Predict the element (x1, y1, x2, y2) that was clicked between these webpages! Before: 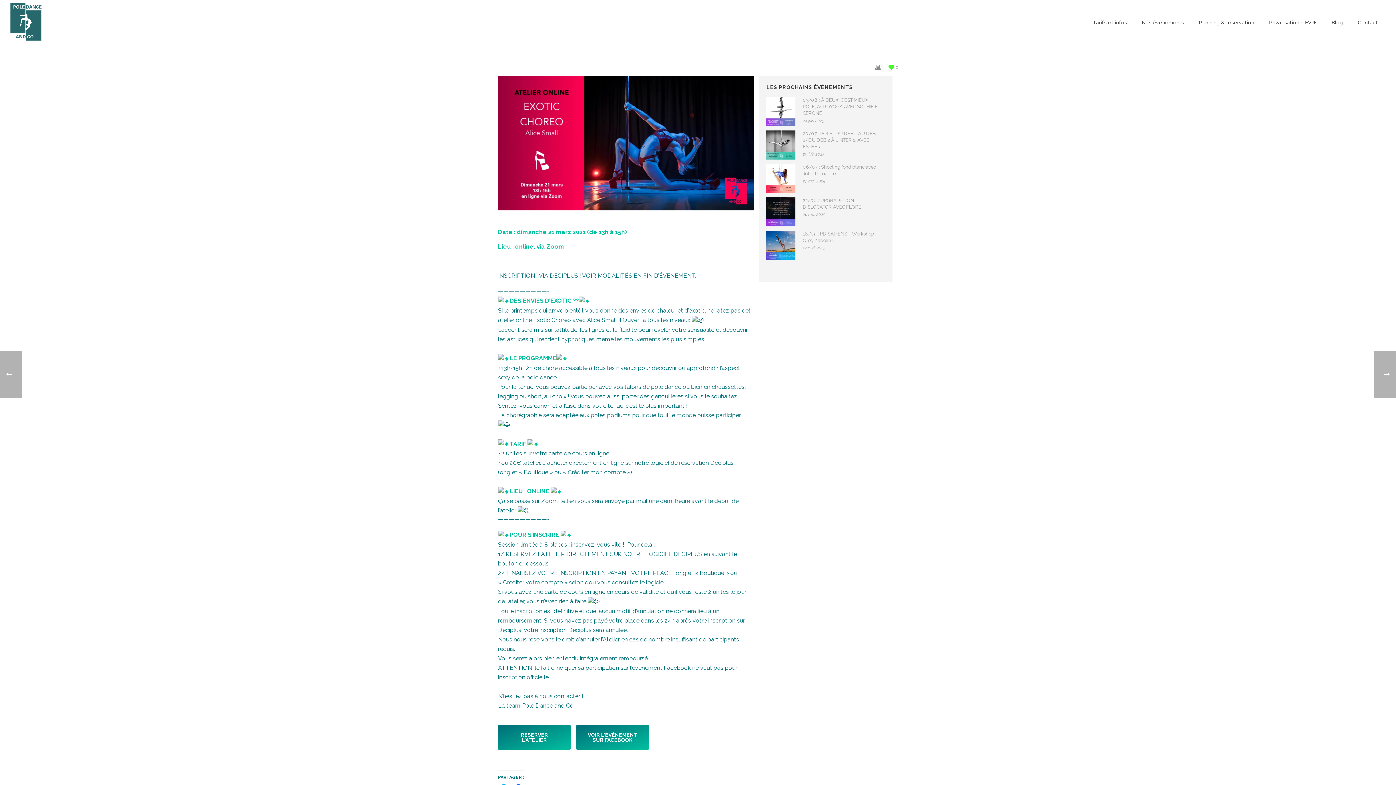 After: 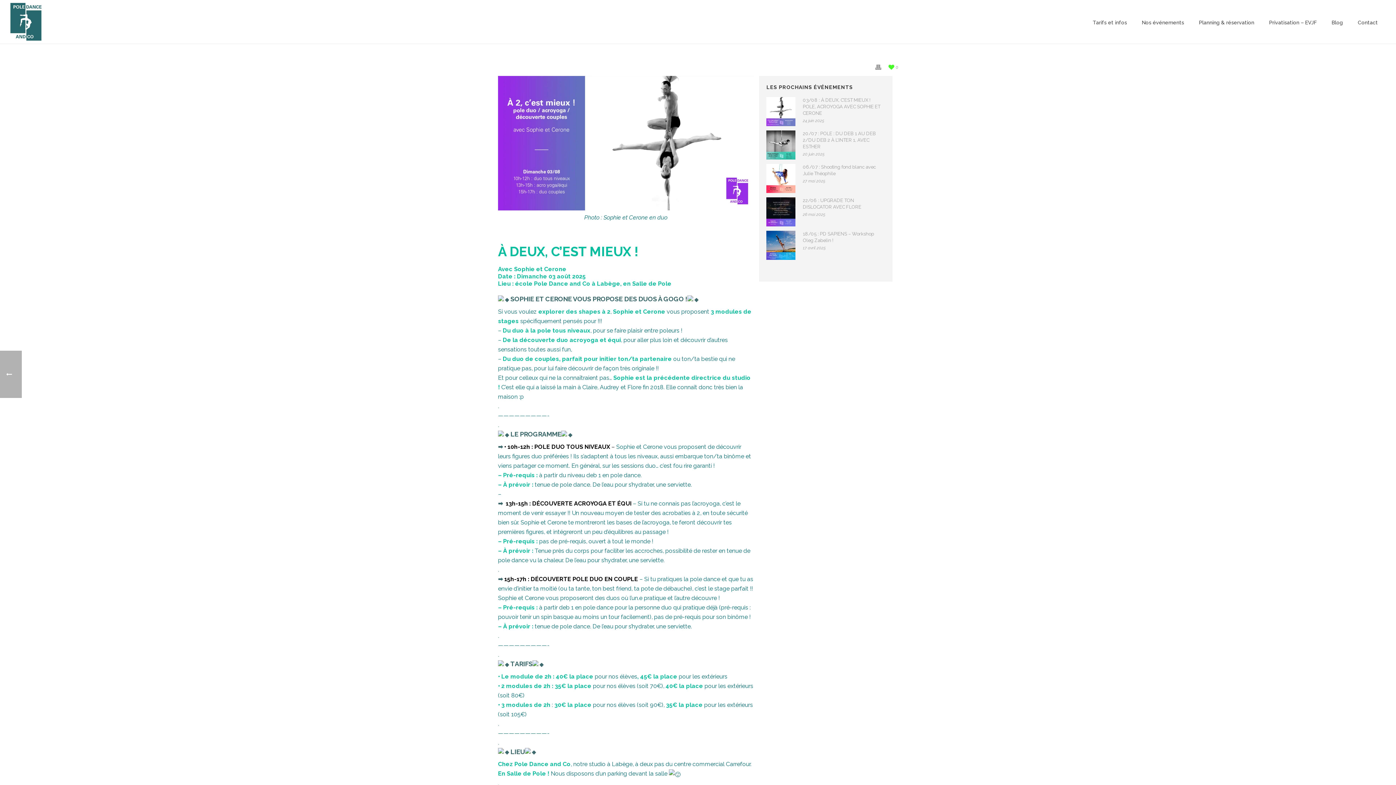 Action: bbox: (803, 97, 881, 116) label: 03/08 : À DEUX, C’EST MIEUX ! POLE, ACROYOGA AVEC SOPHIE ET CERONE